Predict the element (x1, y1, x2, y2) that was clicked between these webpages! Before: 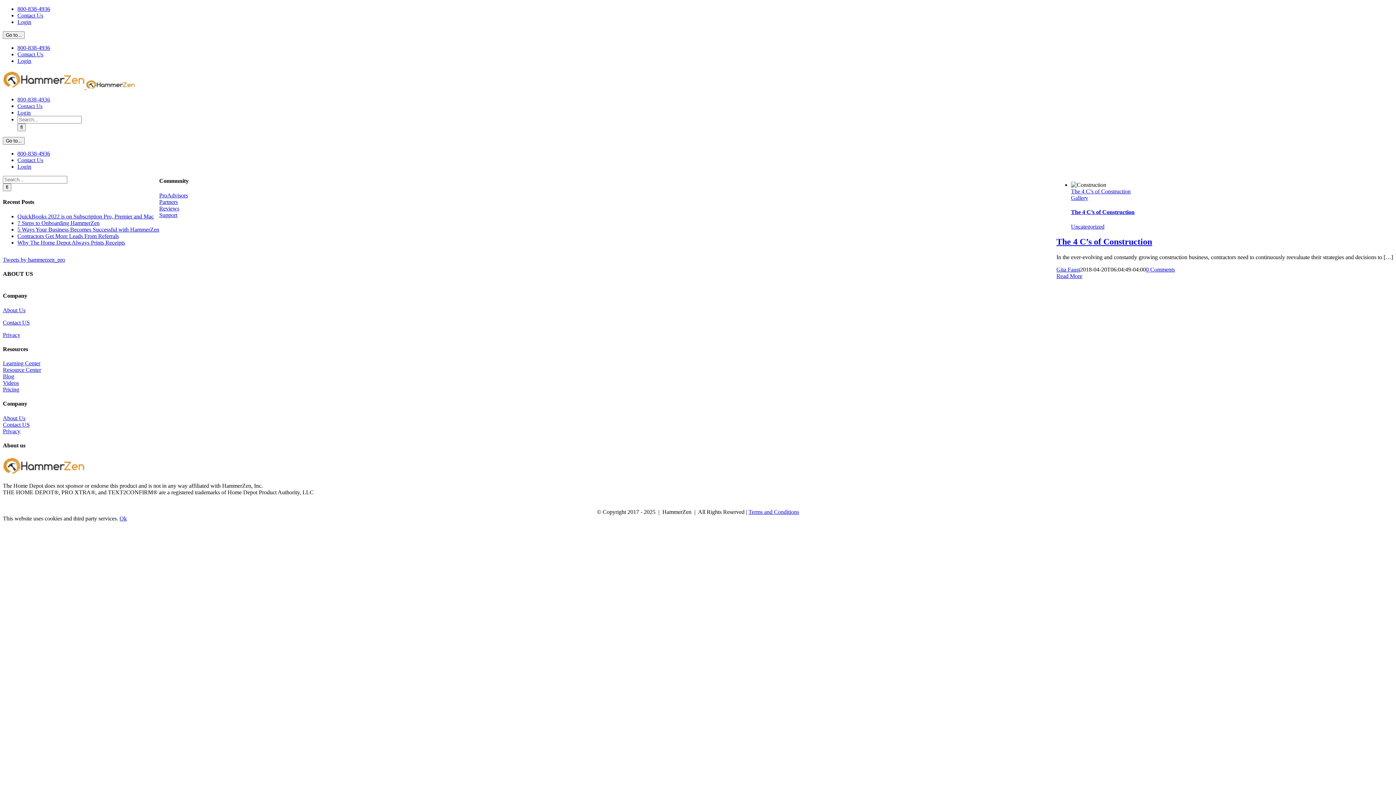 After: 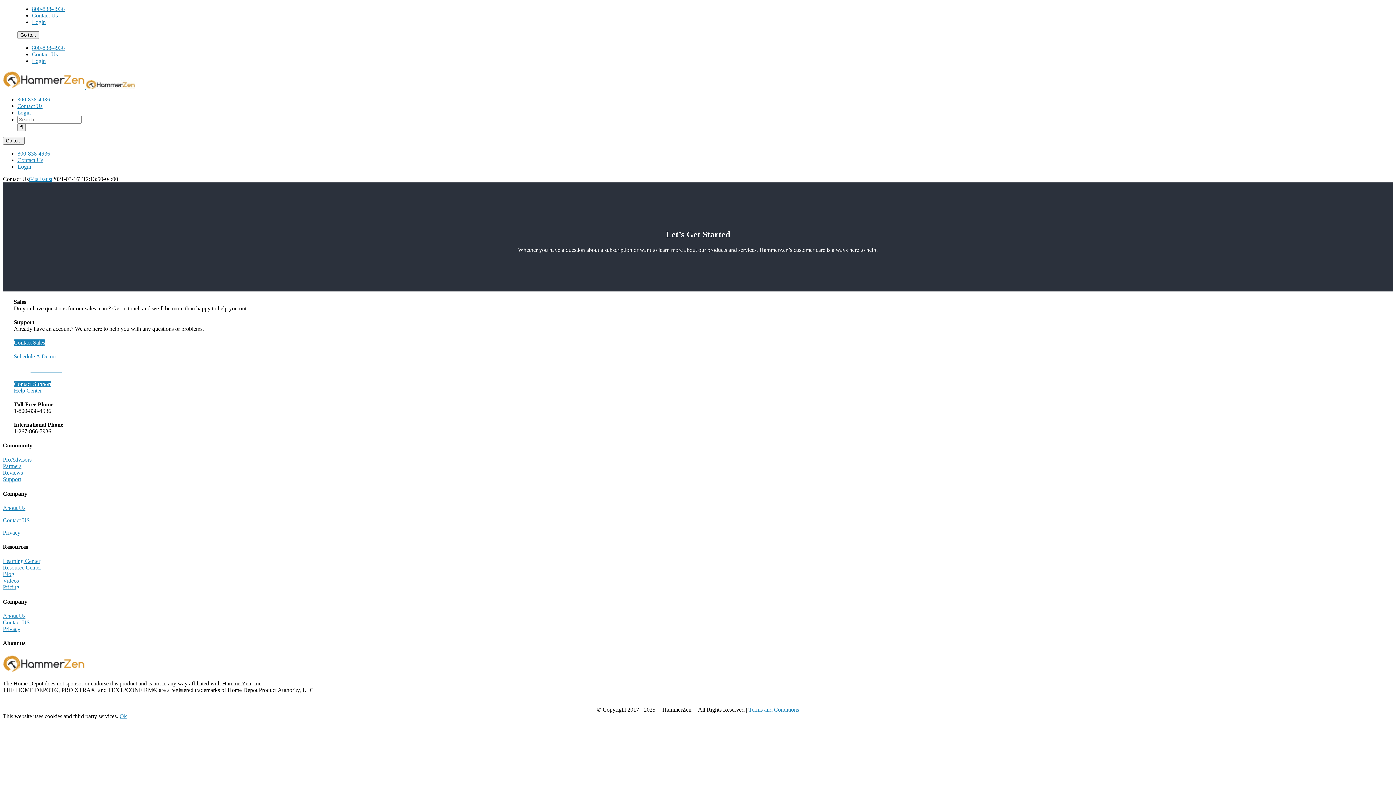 Action: bbox: (17, 51, 43, 57) label: Contact Us